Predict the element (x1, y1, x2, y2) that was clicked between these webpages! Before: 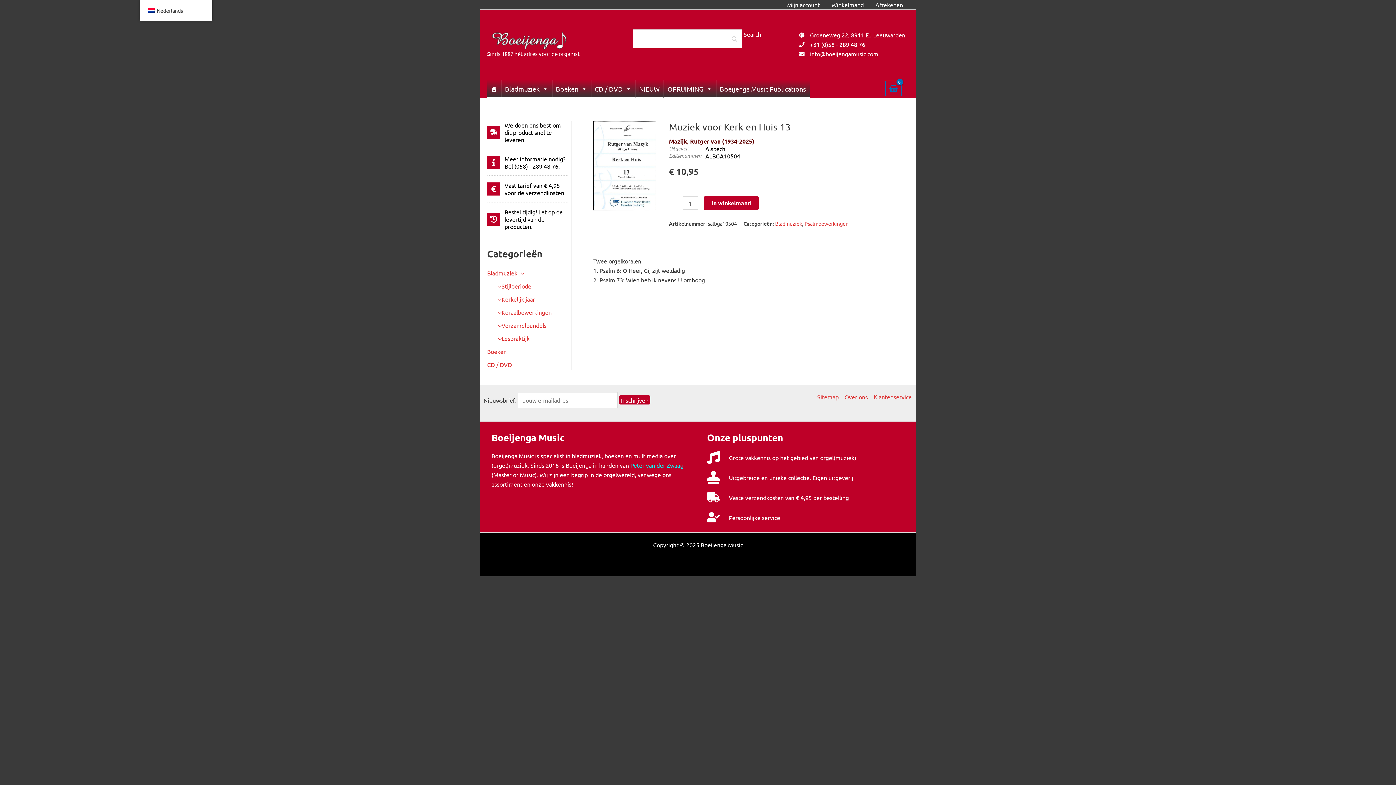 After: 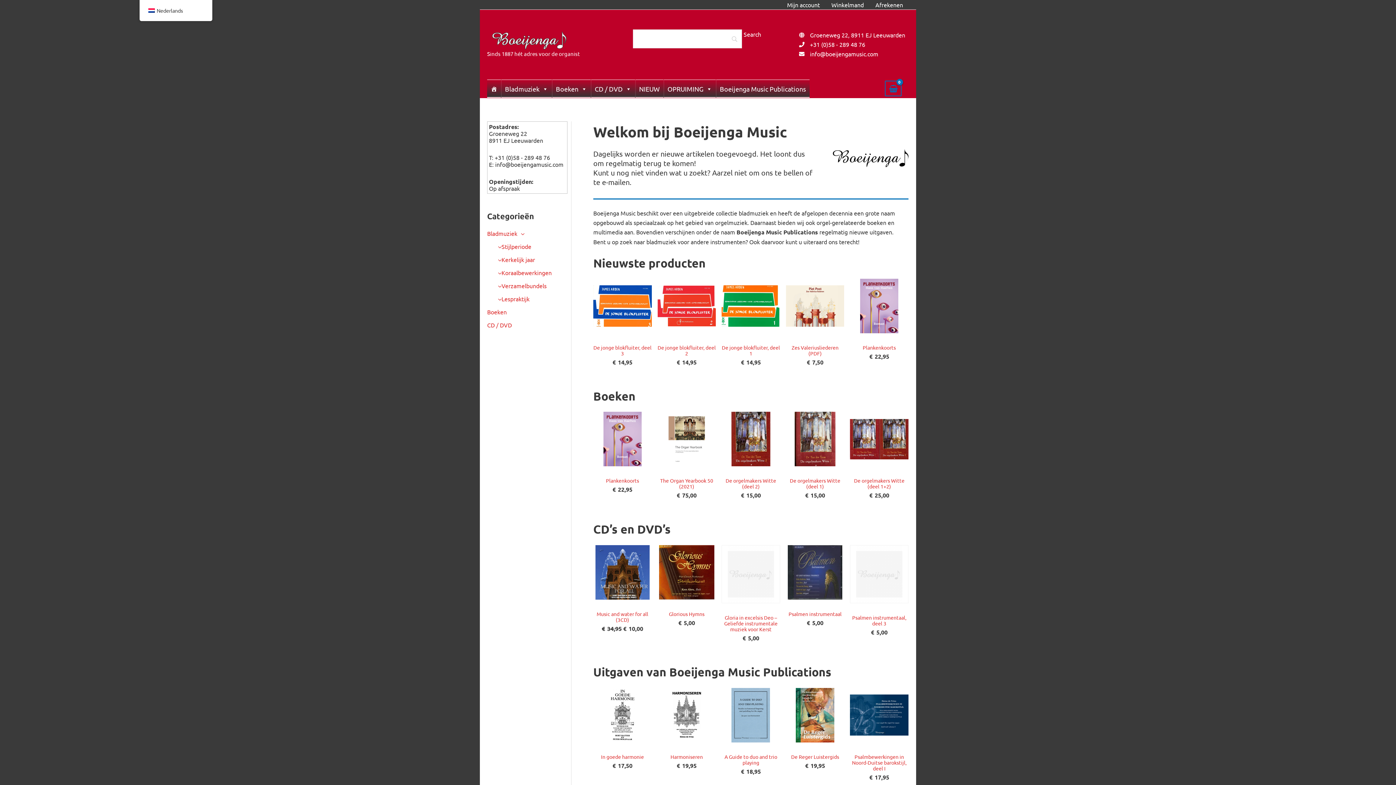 Action: bbox: (487, 79, 501, 97) label: Home